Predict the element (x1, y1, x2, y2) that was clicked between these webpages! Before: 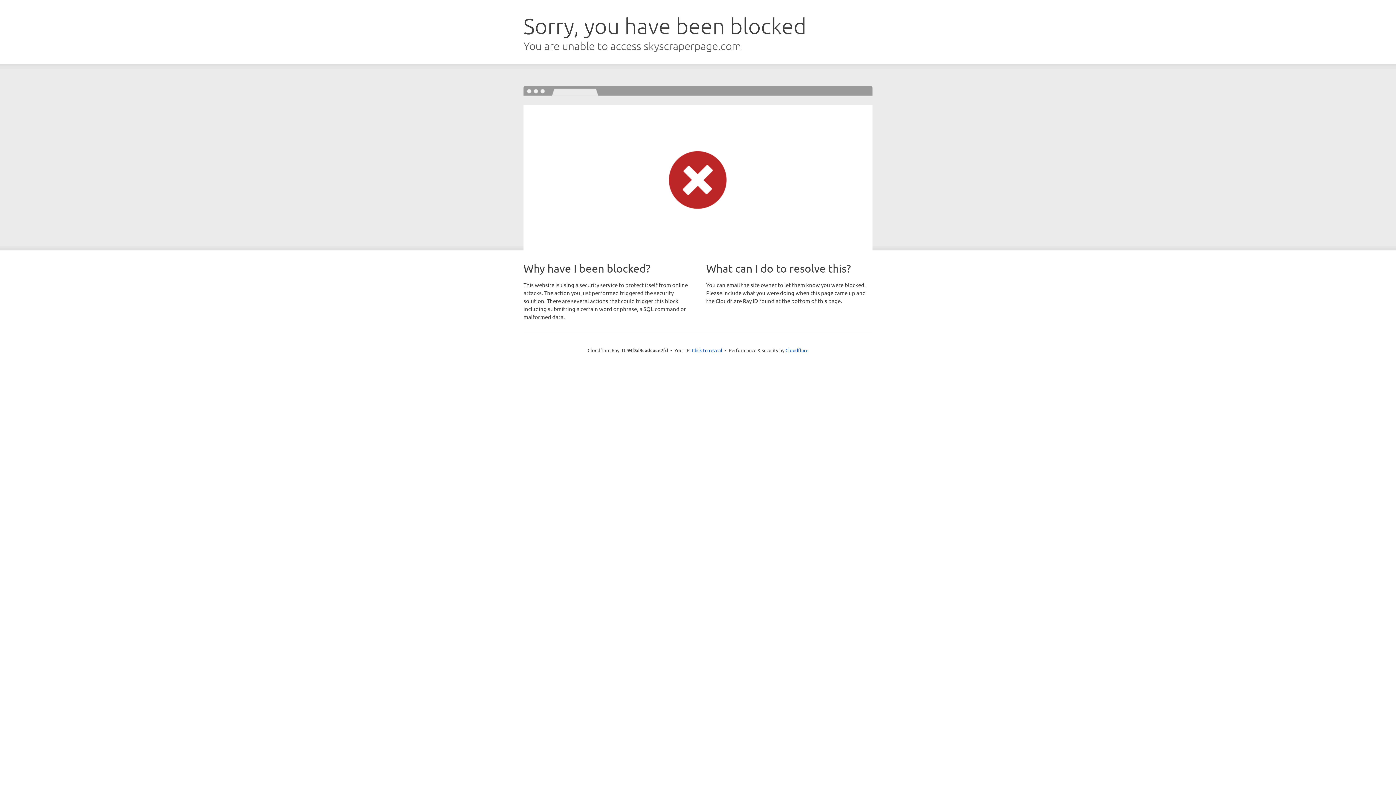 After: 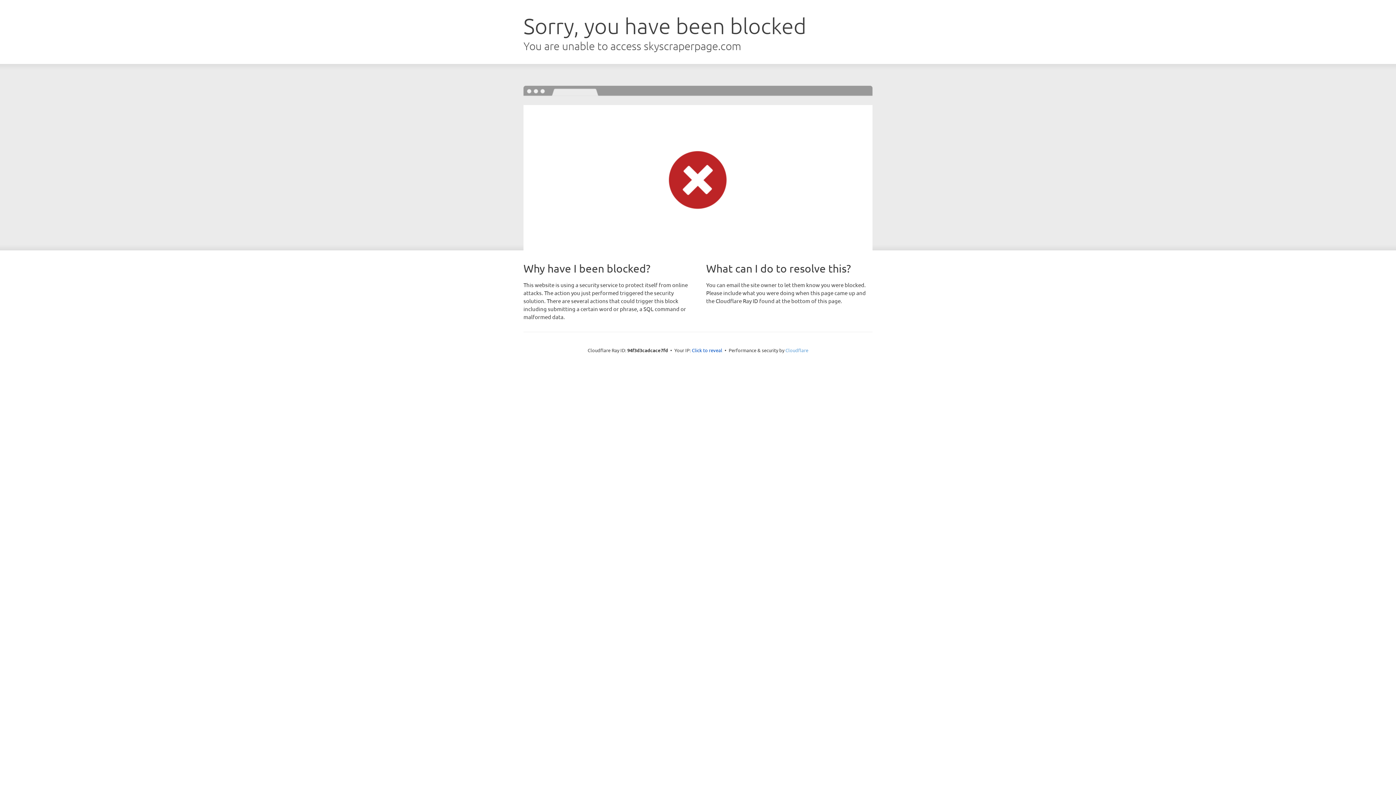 Action: label: Cloudflare bbox: (785, 347, 808, 353)